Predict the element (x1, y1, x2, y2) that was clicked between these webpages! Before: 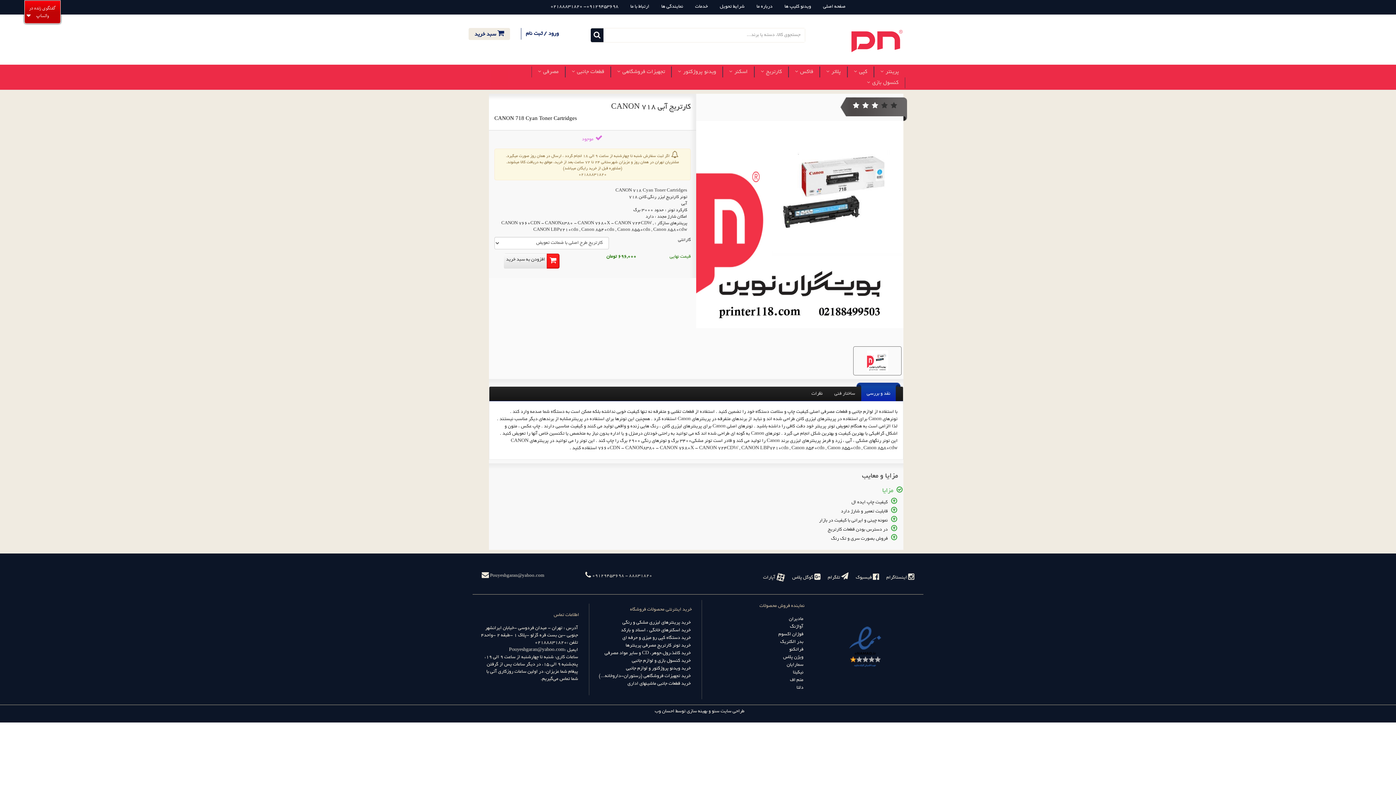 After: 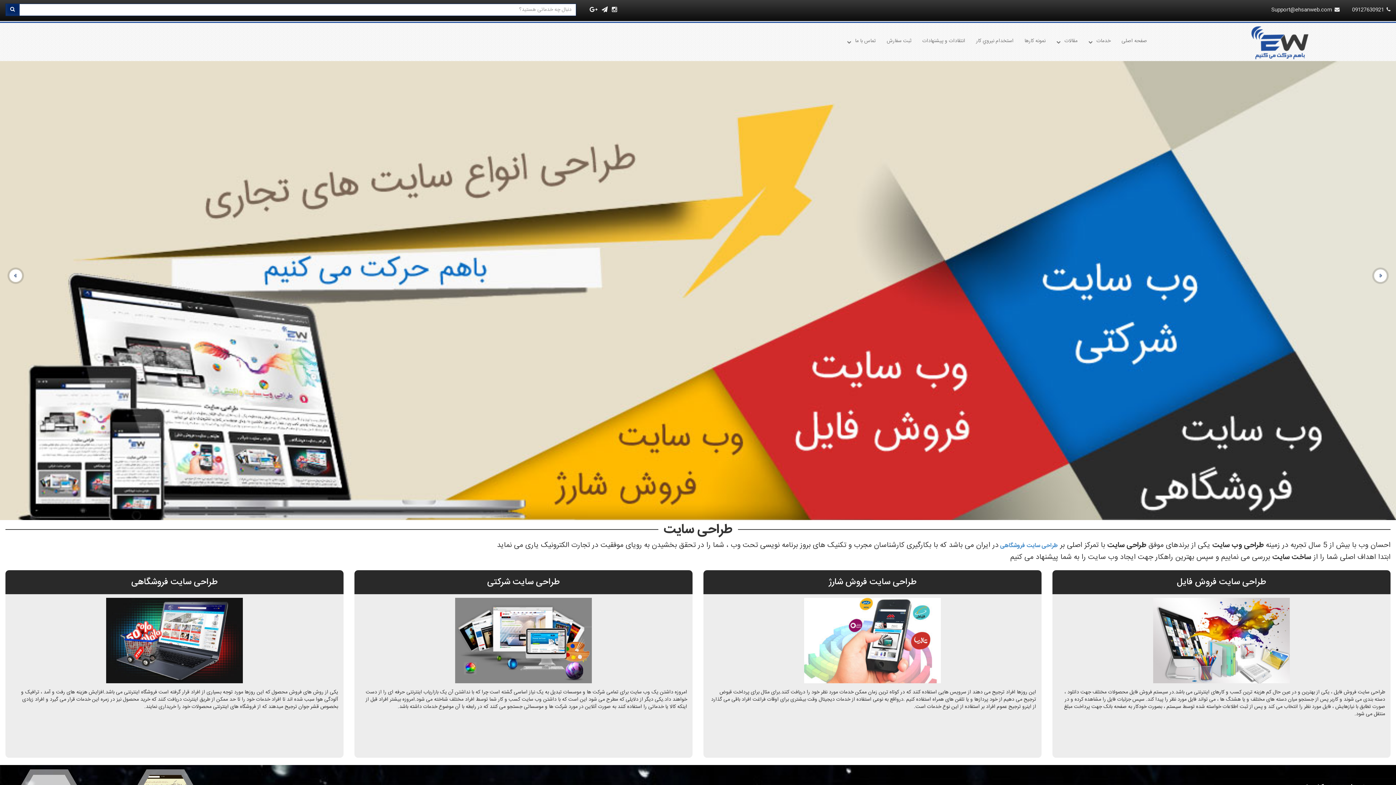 Action: label: بهینه سازی bbox: (686, 709, 707, 714)